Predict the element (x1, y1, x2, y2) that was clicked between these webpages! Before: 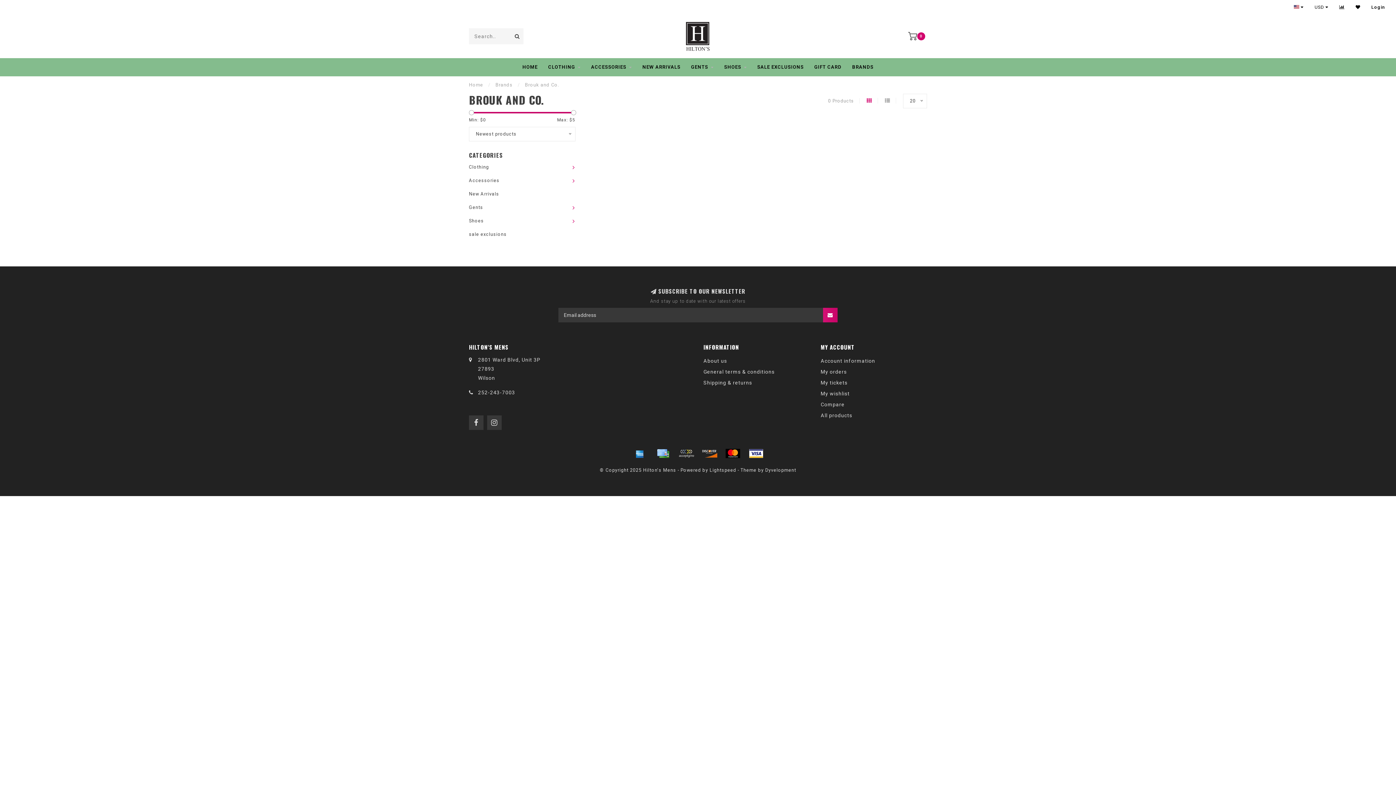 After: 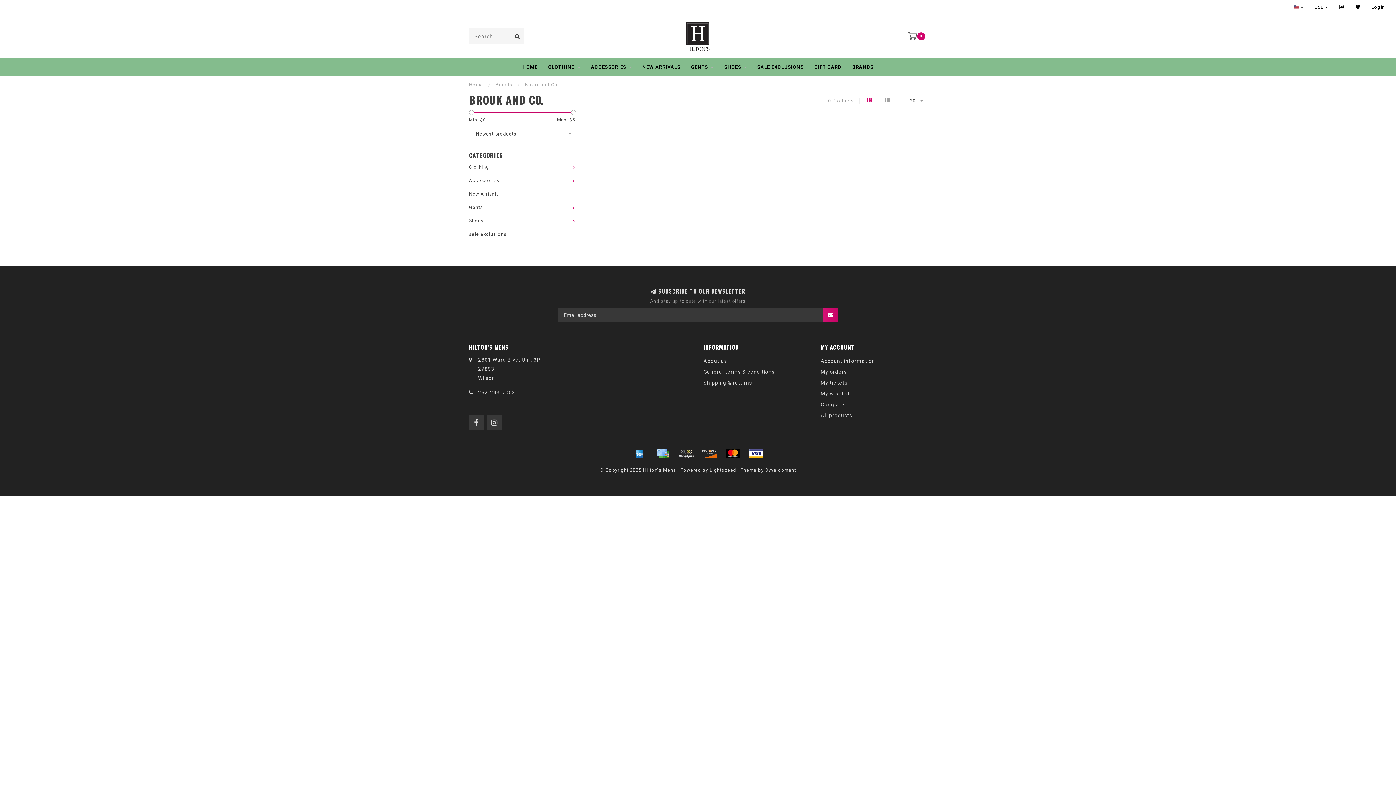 Action: bbox: (630, 448, 649, 459)